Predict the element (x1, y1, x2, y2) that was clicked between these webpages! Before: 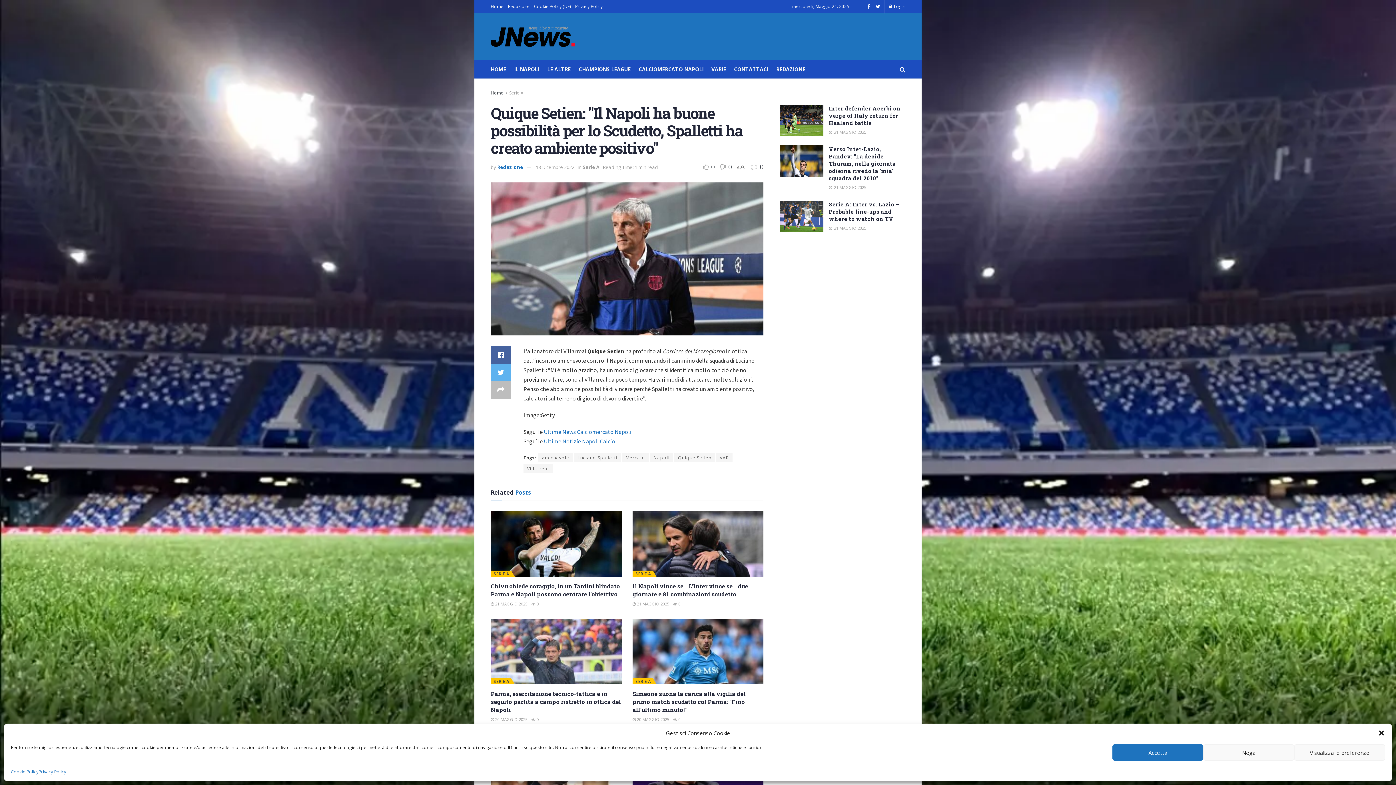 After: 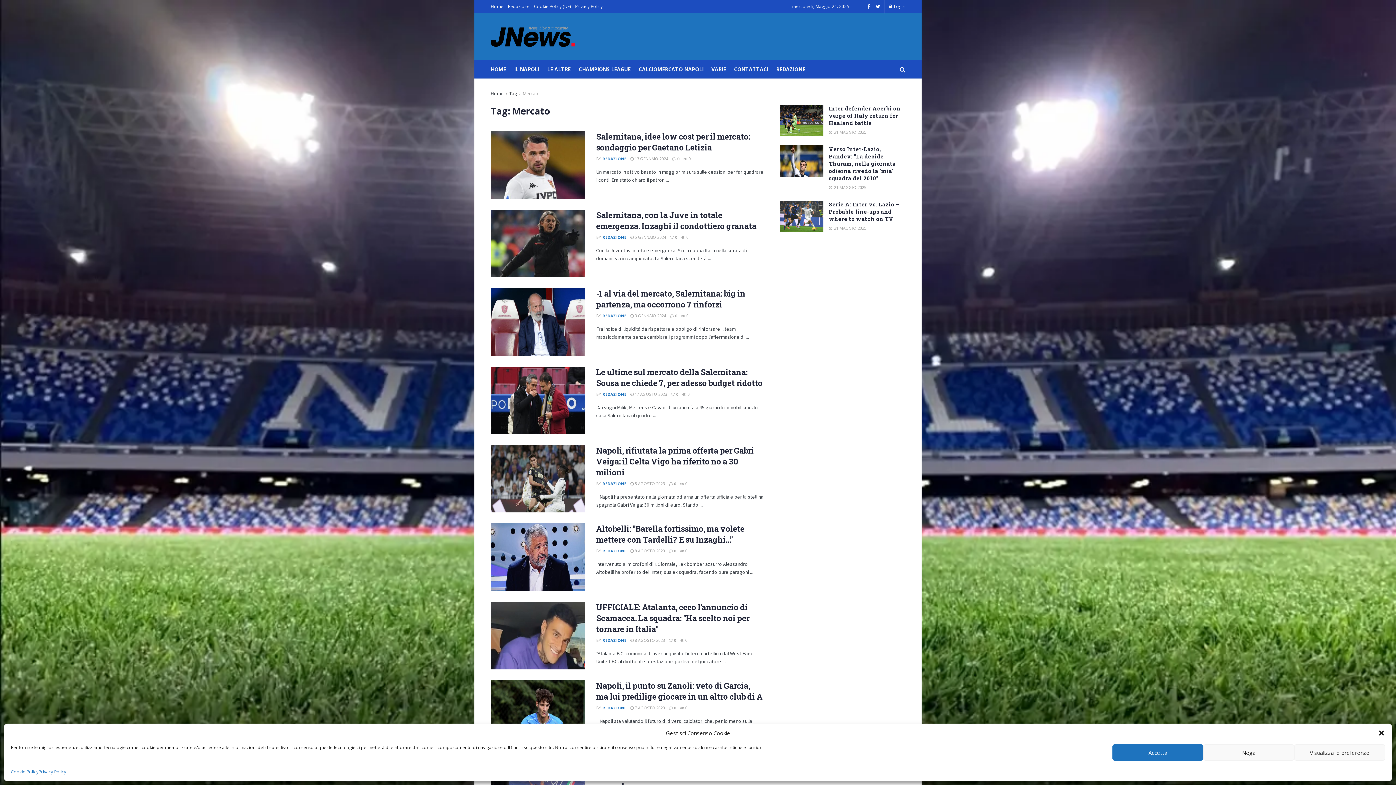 Action: label: Mercato bbox: (622, 453, 649, 462)